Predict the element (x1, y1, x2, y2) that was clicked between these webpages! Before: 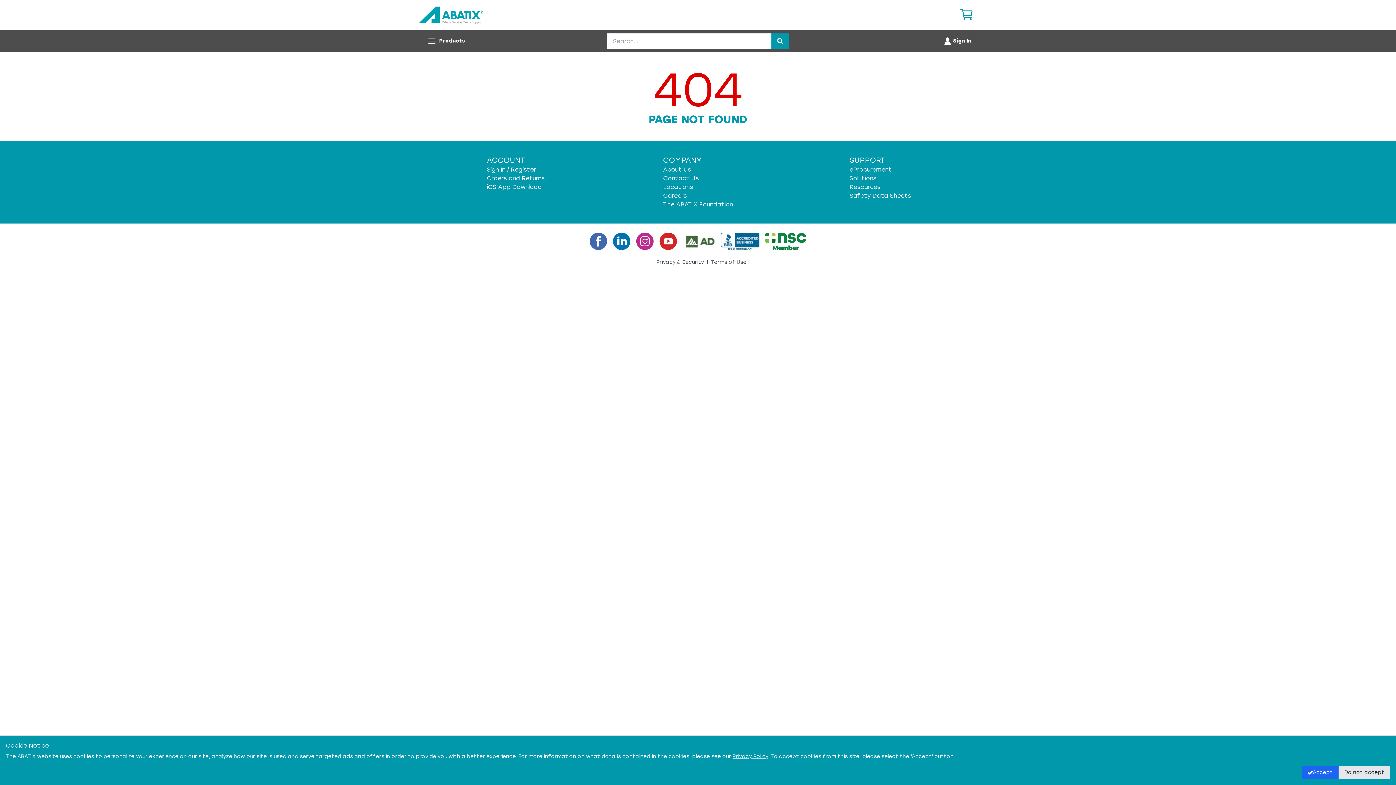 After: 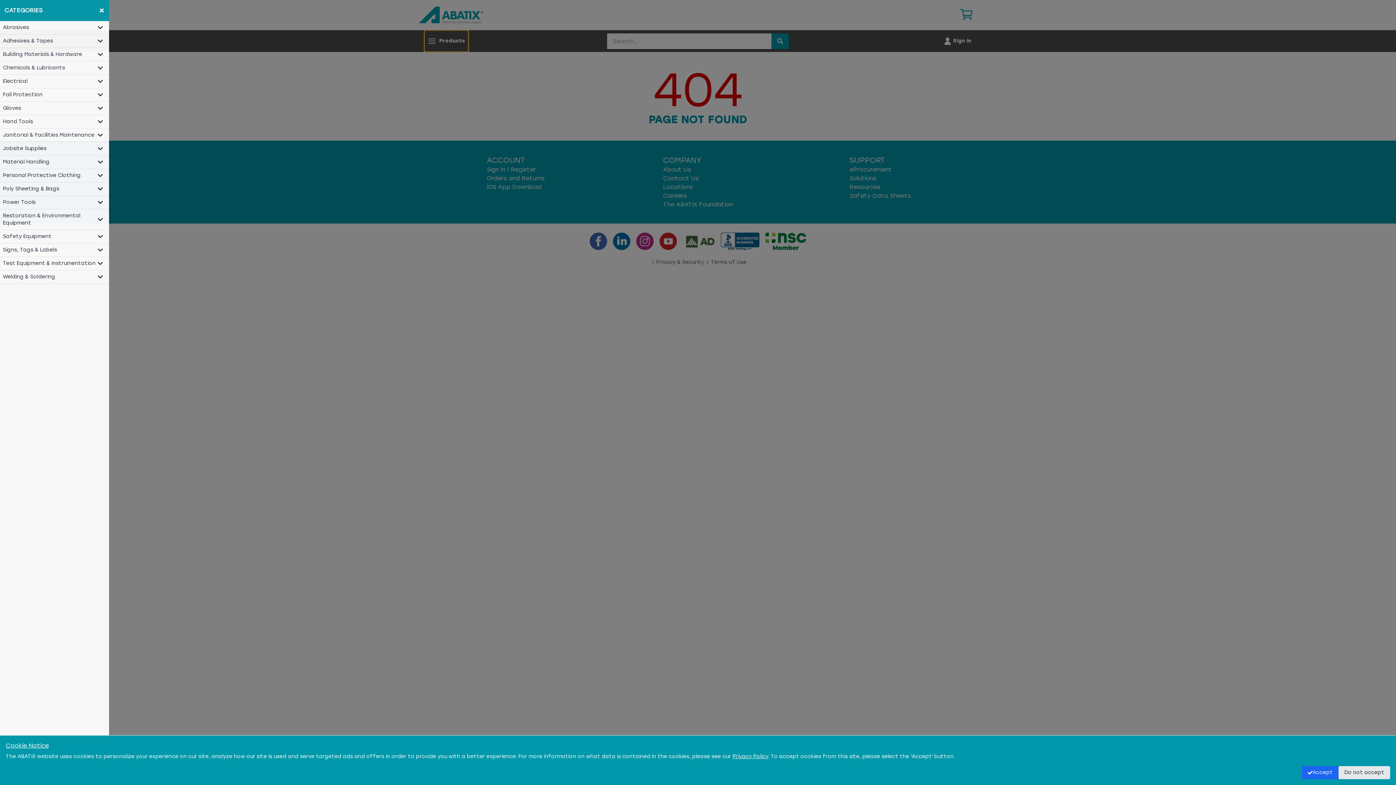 Action: bbox: (424, 30, 468, 51) label: Products